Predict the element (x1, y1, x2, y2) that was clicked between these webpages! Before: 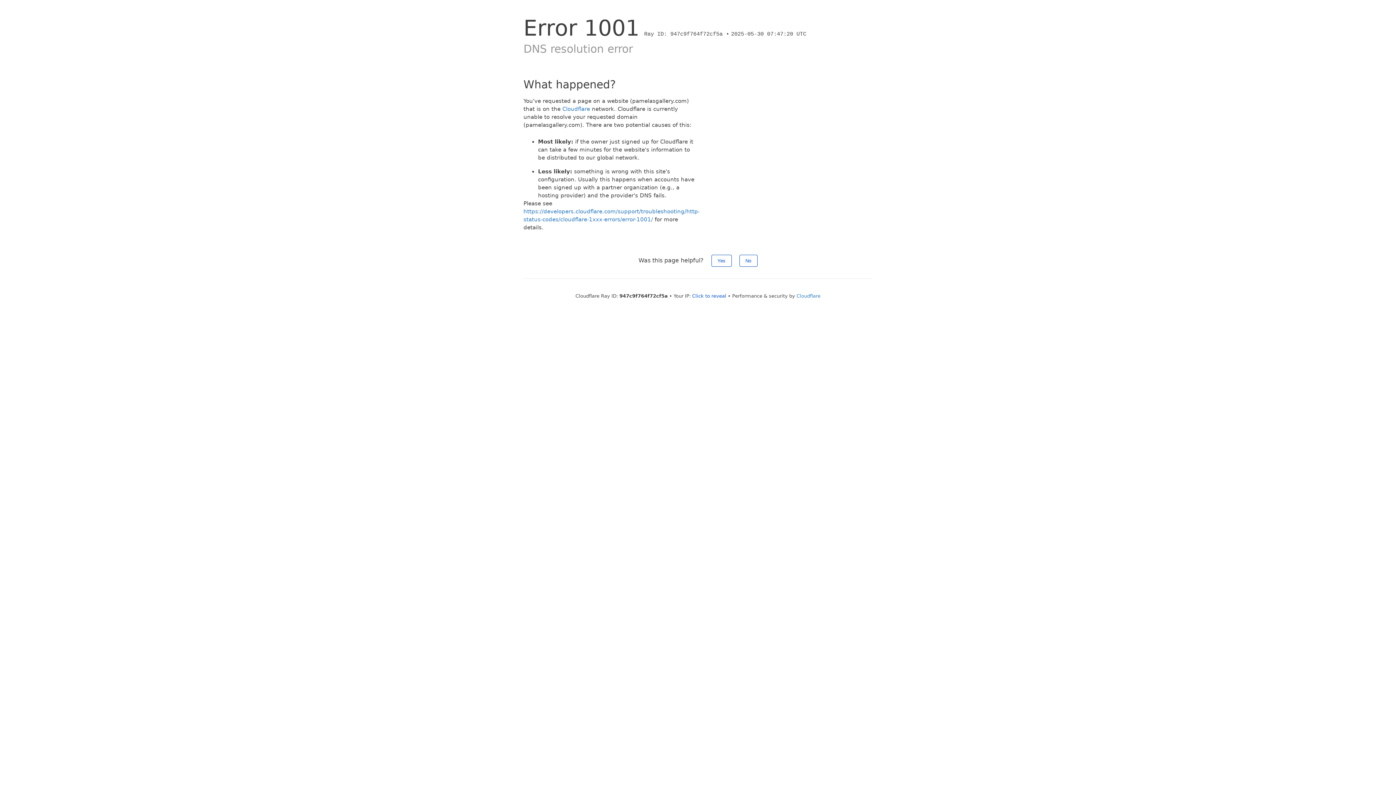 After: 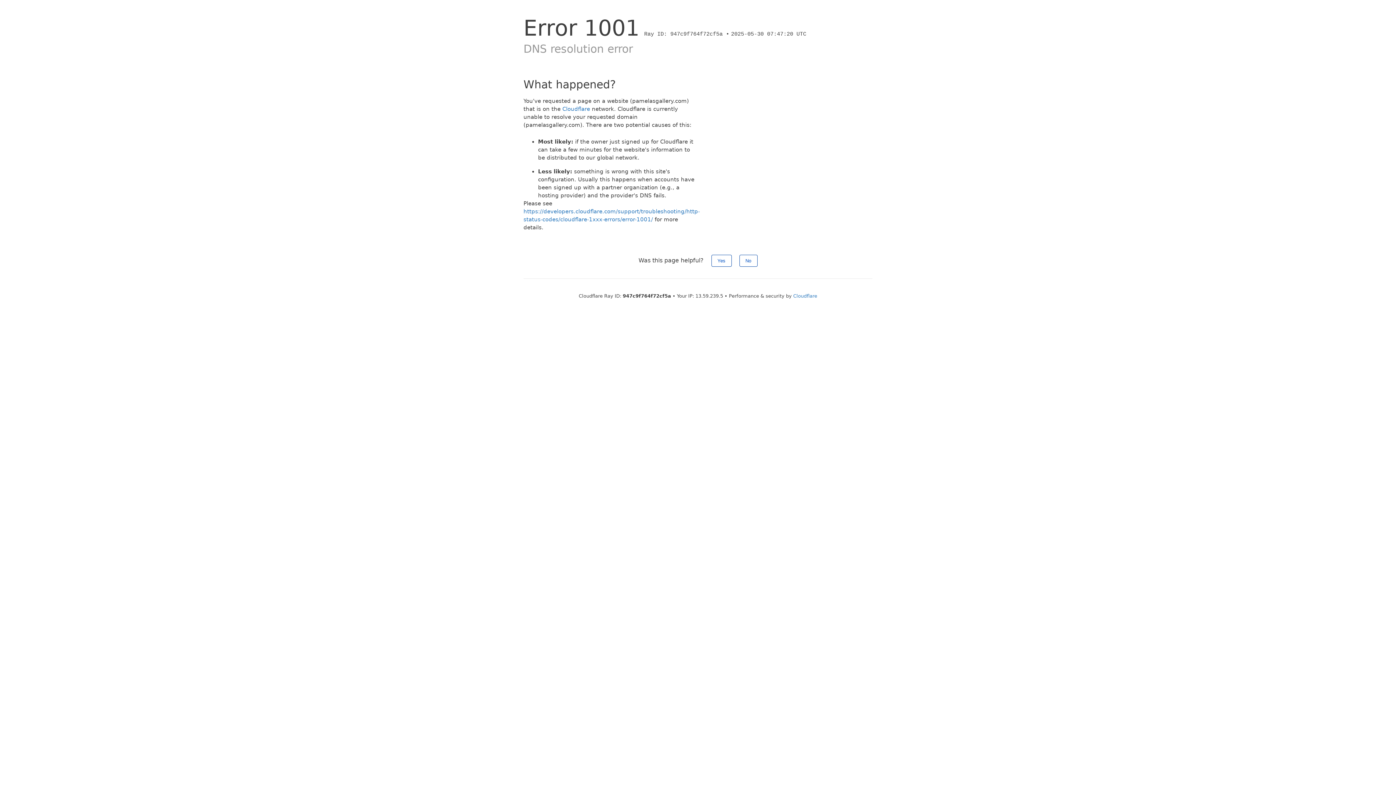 Action: bbox: (692, 293, 726, 298) label: Click to reveal